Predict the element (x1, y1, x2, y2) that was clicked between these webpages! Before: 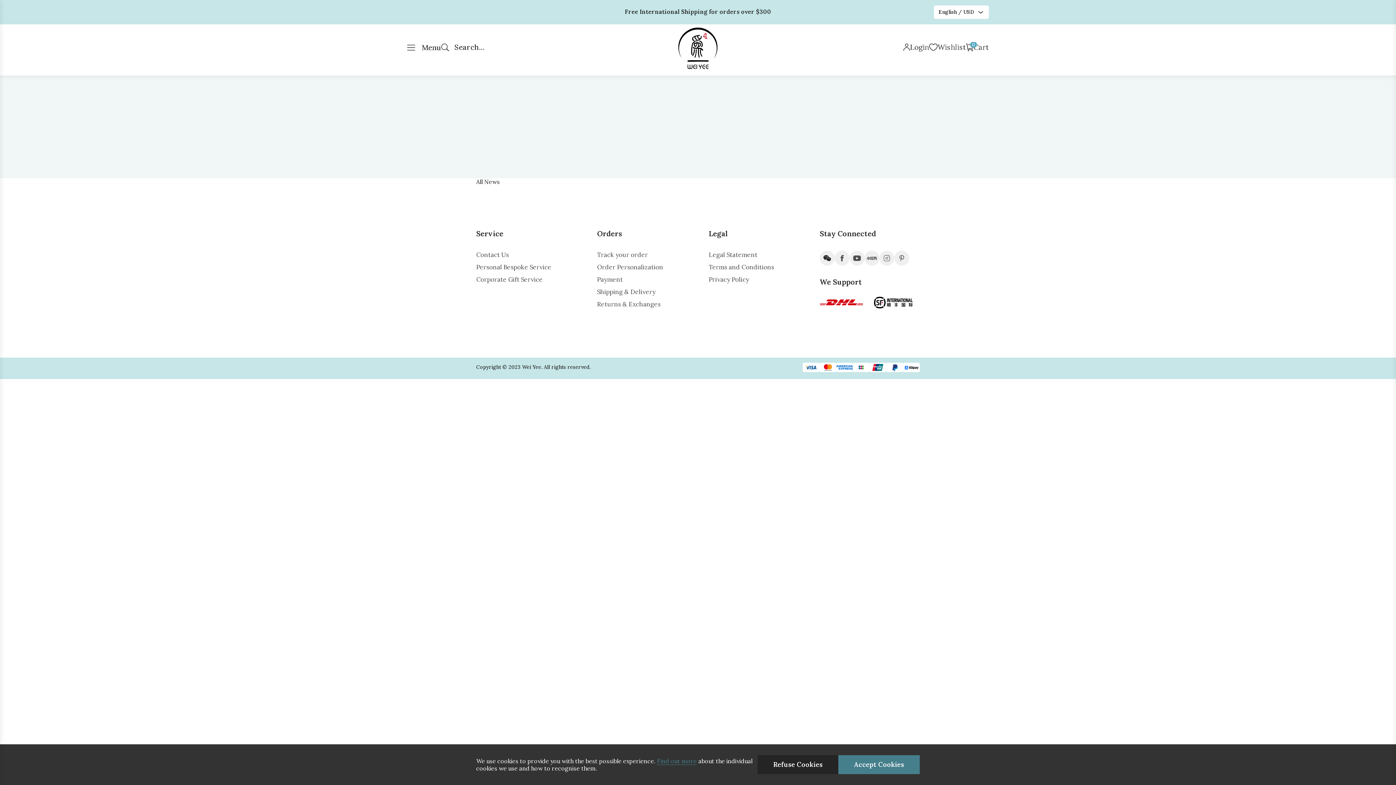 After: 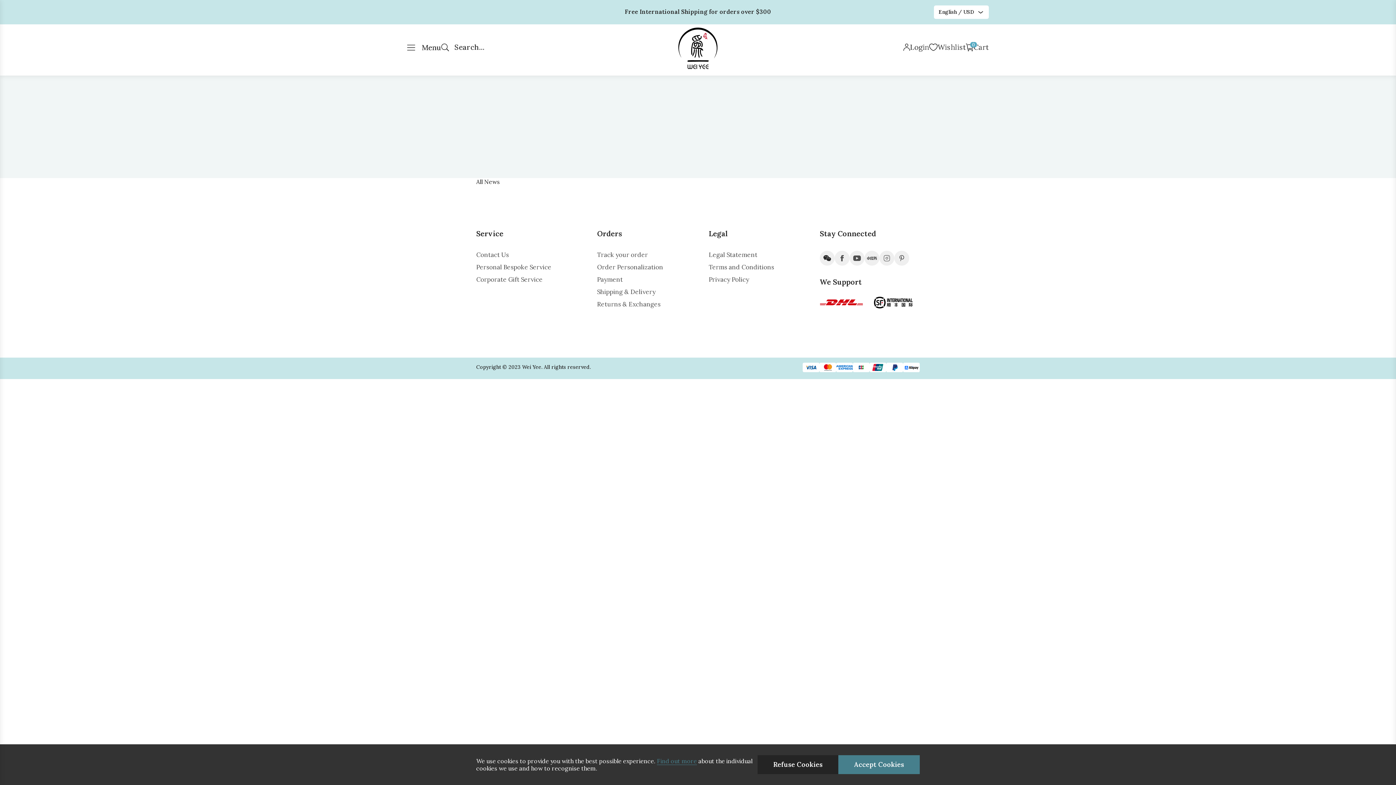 Action: label: All News bbox: (476, 178, 500, 185)